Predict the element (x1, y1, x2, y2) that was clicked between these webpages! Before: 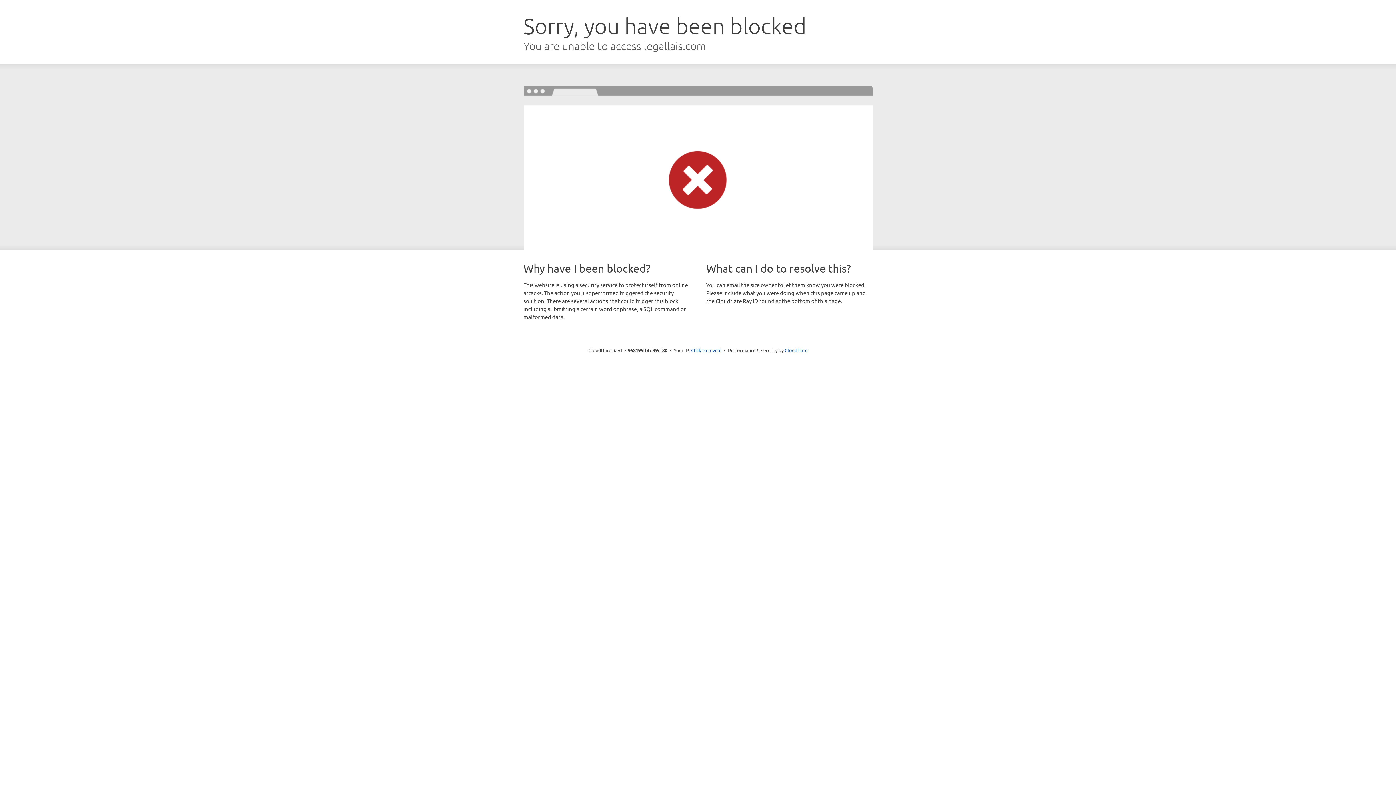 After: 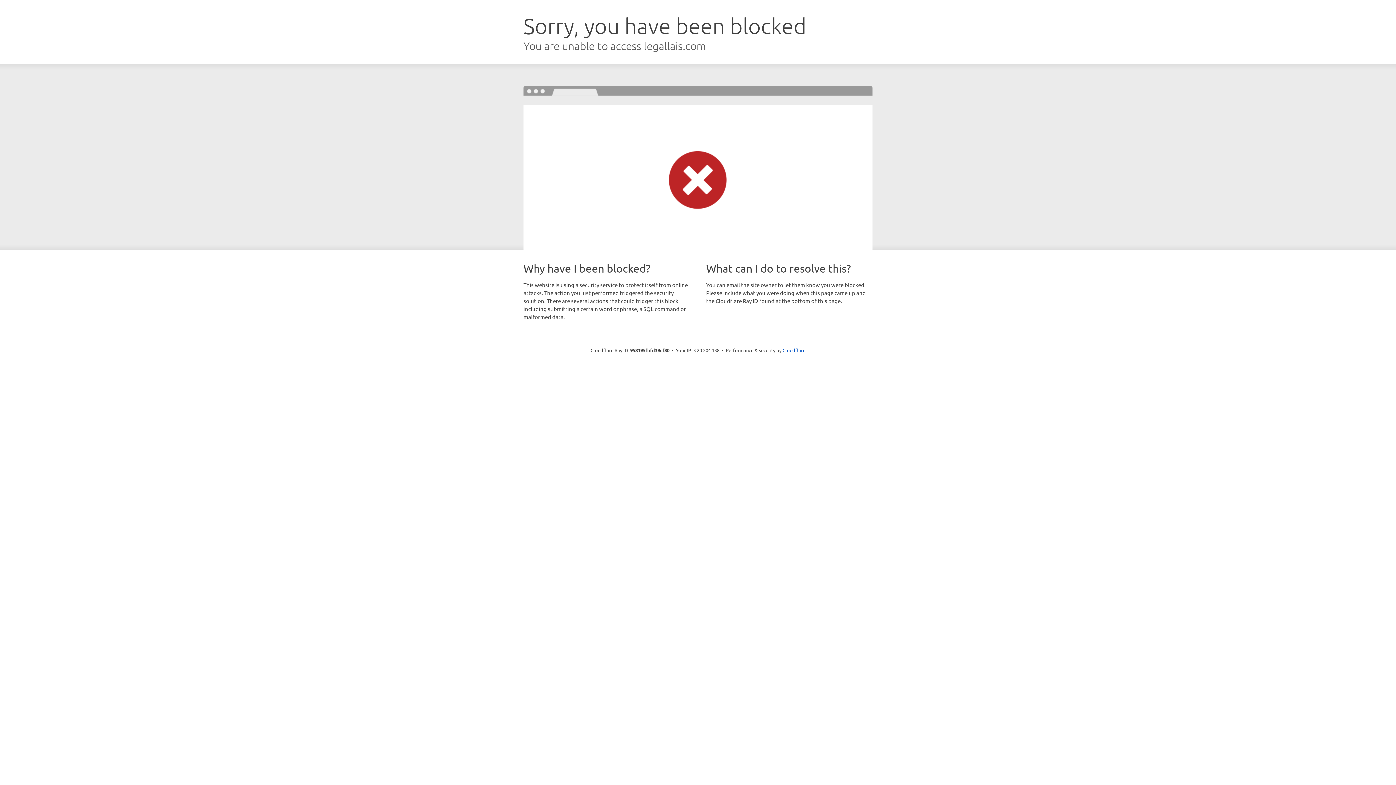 Action: label: Click to reveal bbox: (691, 346, 721, 353)